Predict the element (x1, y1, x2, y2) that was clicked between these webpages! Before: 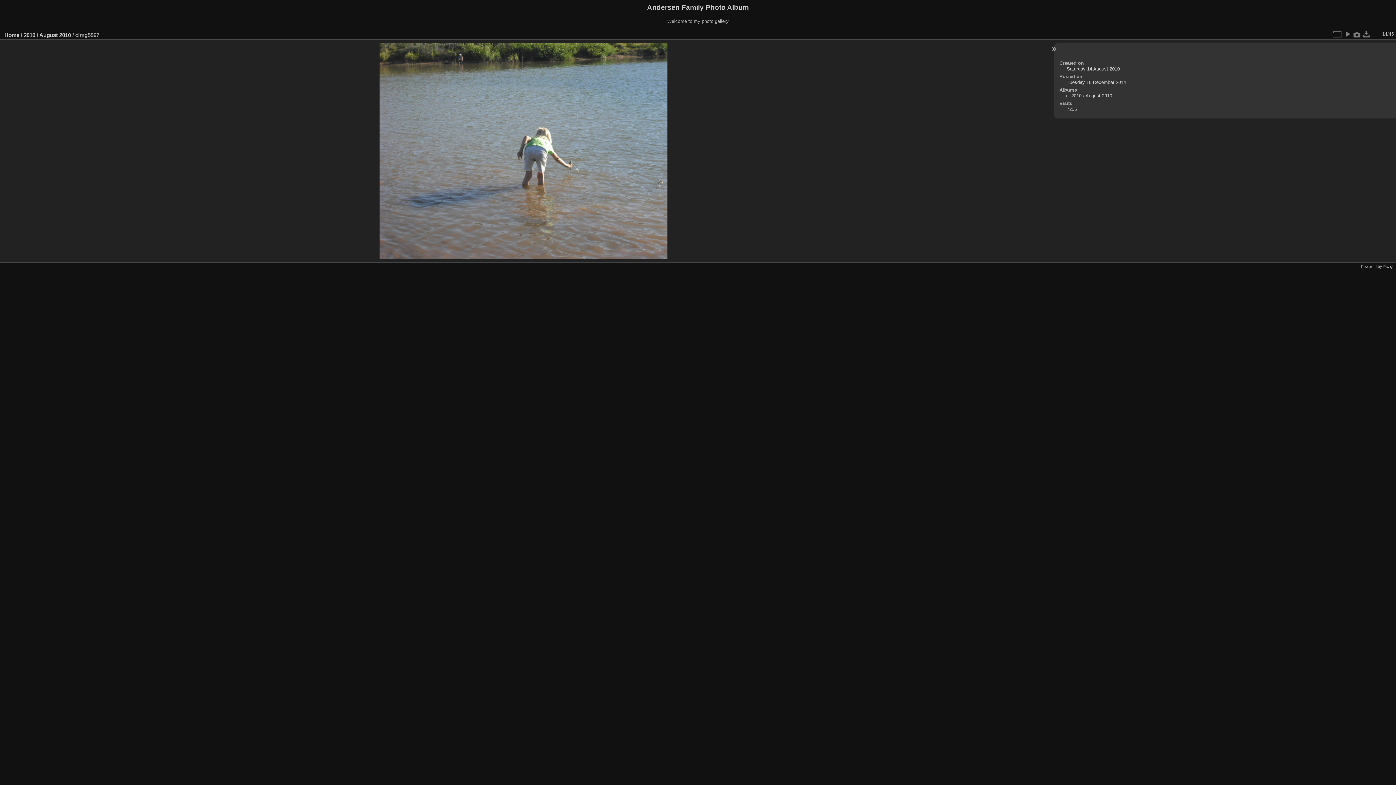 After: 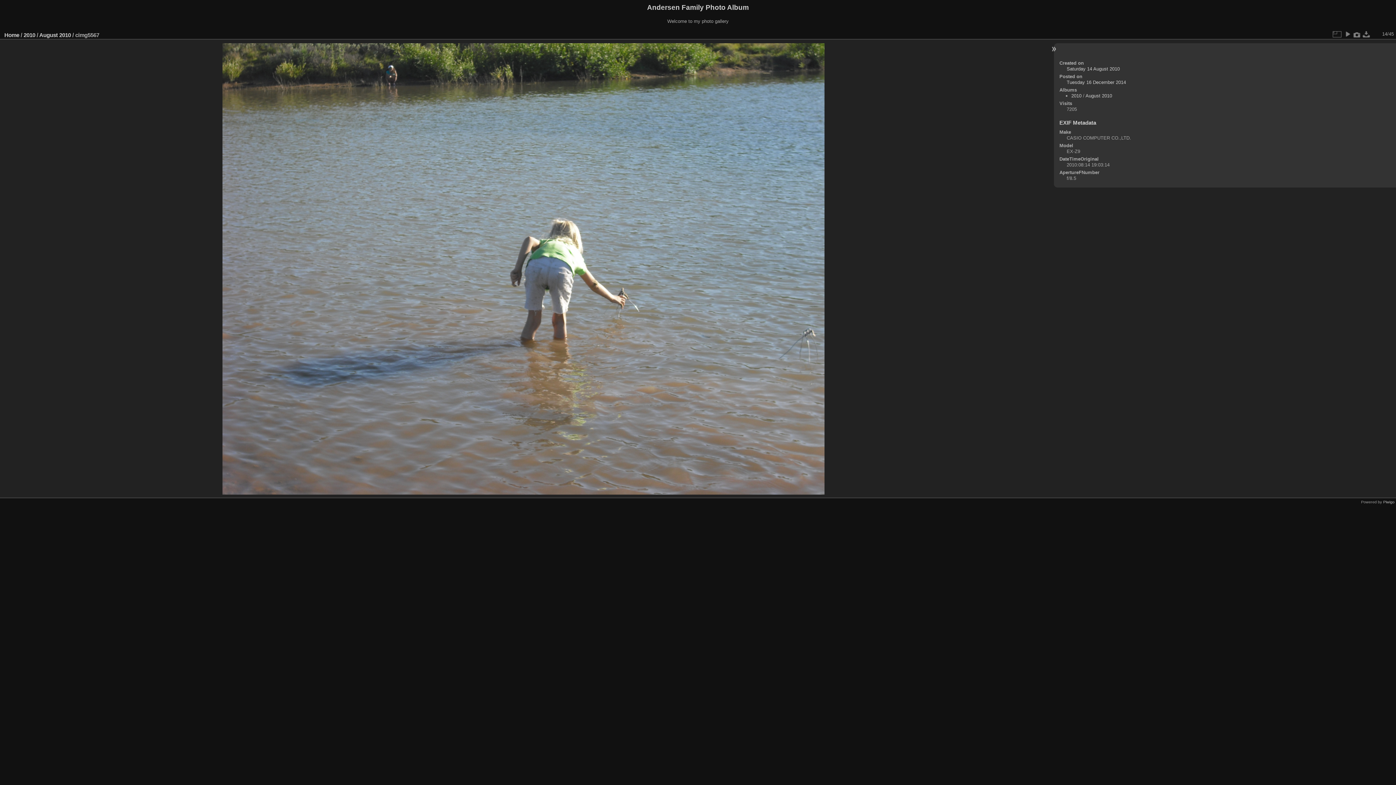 Action: bbox: (1352, 29, 1362, 38)